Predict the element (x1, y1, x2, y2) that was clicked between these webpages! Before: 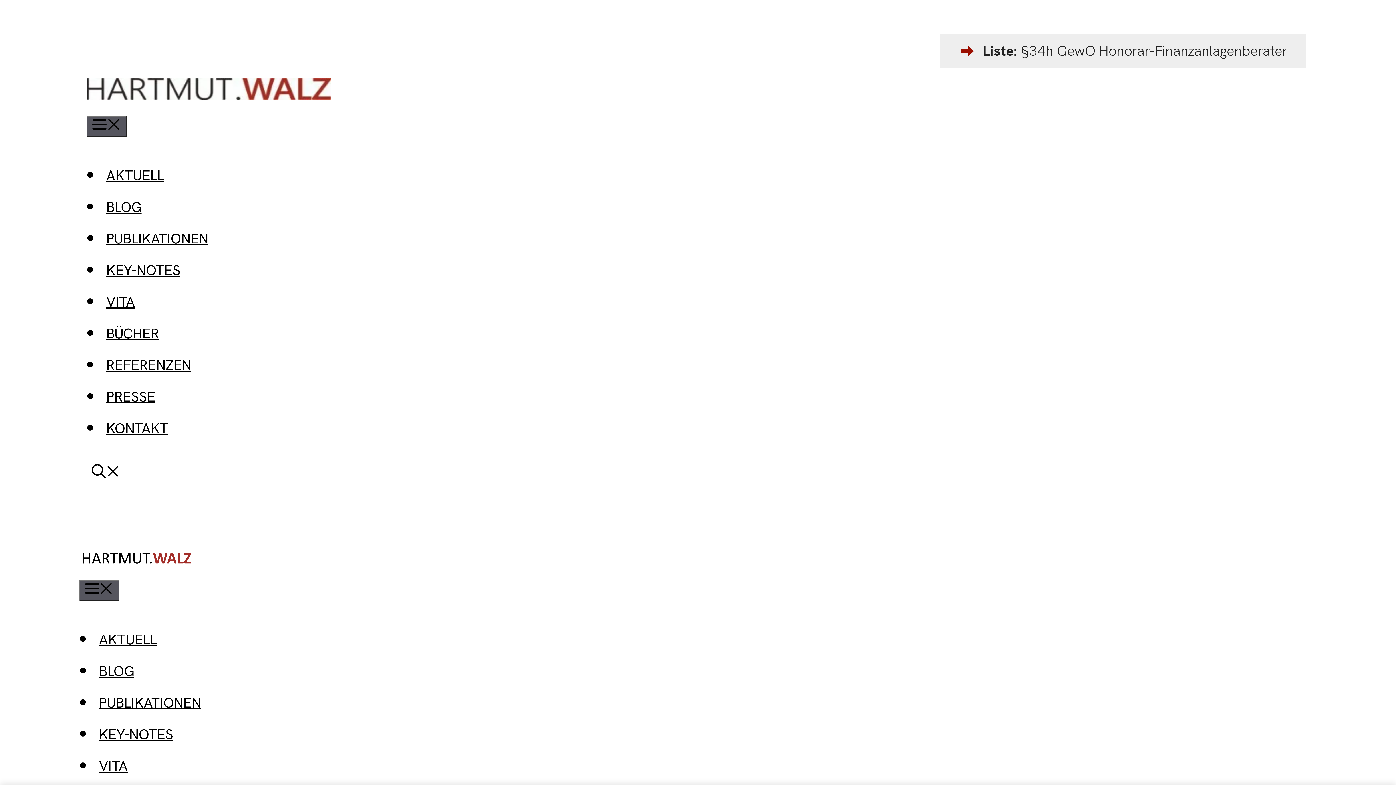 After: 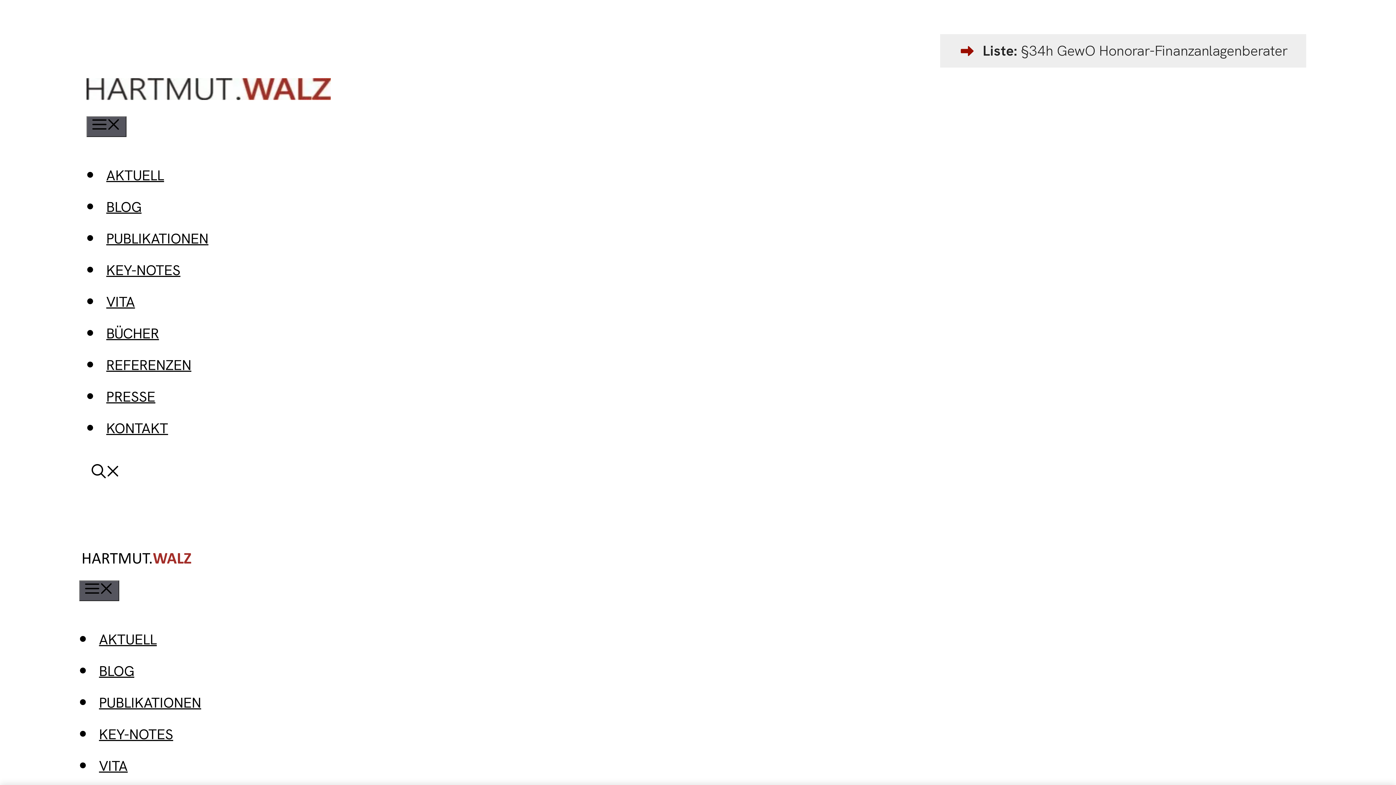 Action: bbox: (83, 550, 192, 568)